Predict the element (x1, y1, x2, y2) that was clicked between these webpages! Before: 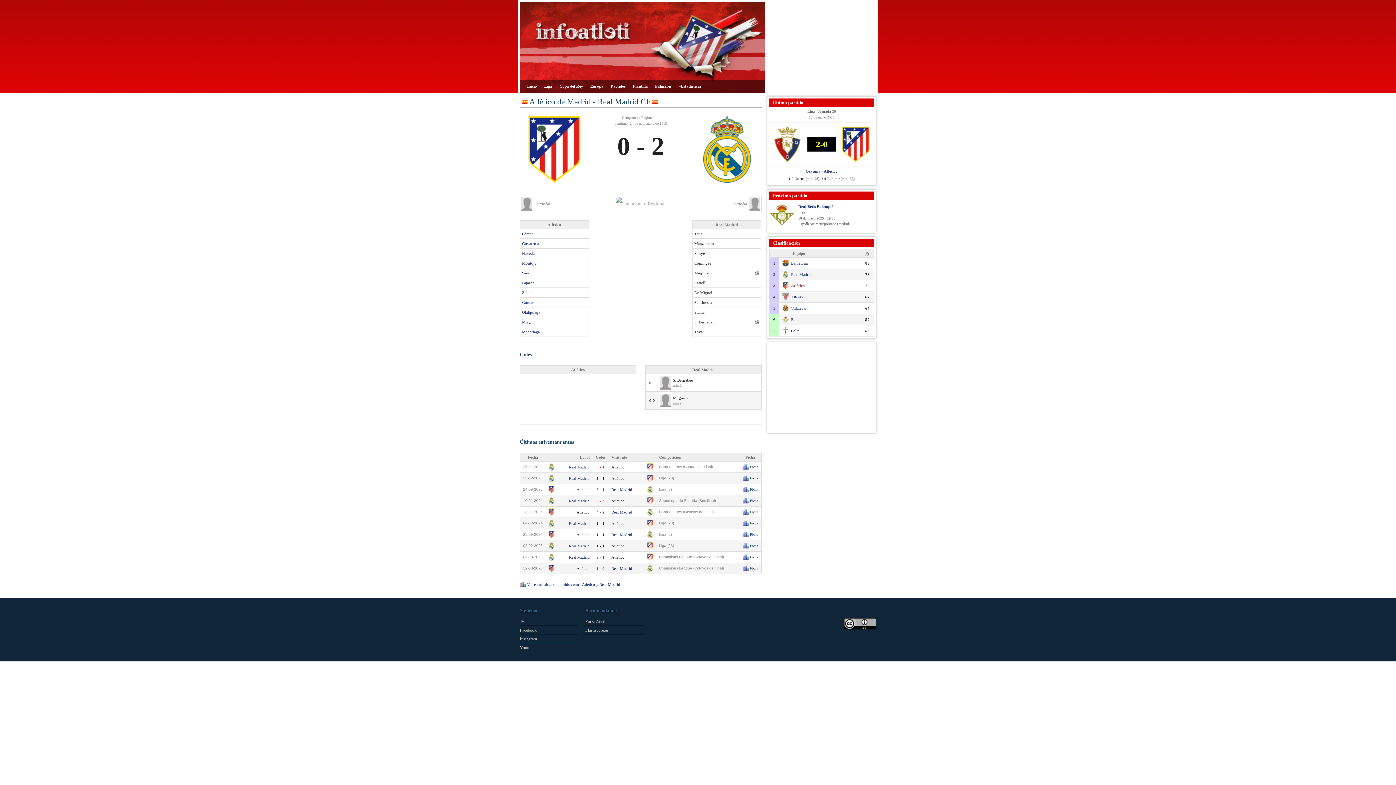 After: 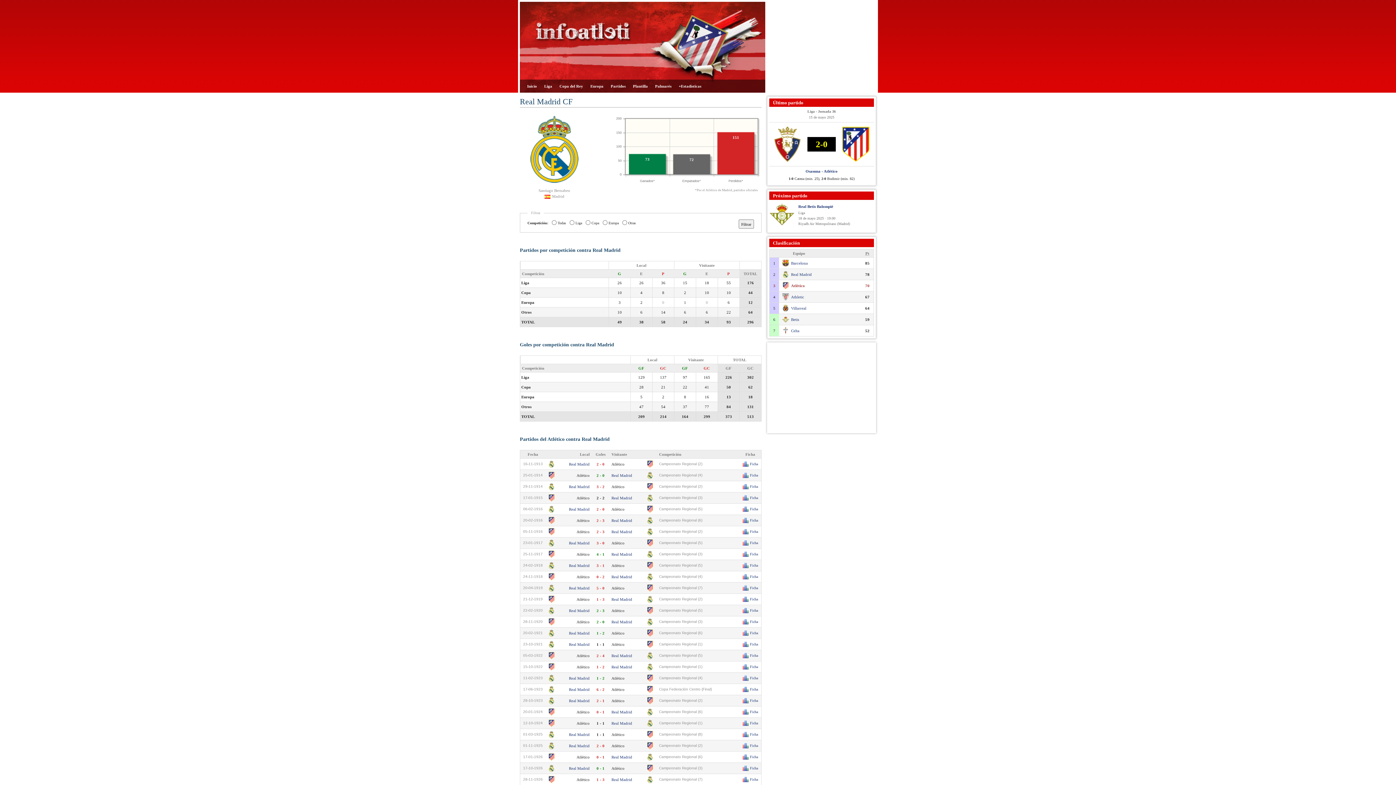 Action: label: Real Madrid bbox: (569, 498, 589, 503)